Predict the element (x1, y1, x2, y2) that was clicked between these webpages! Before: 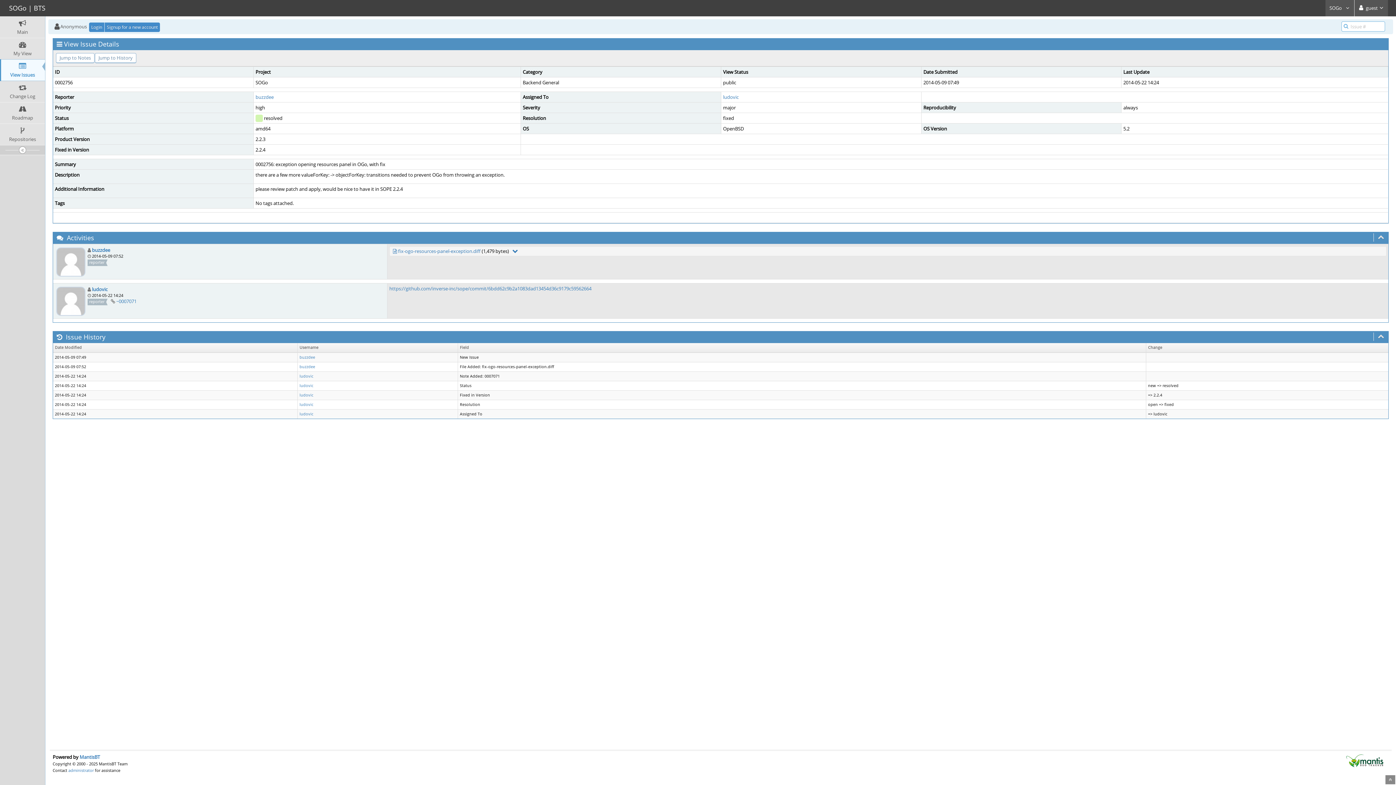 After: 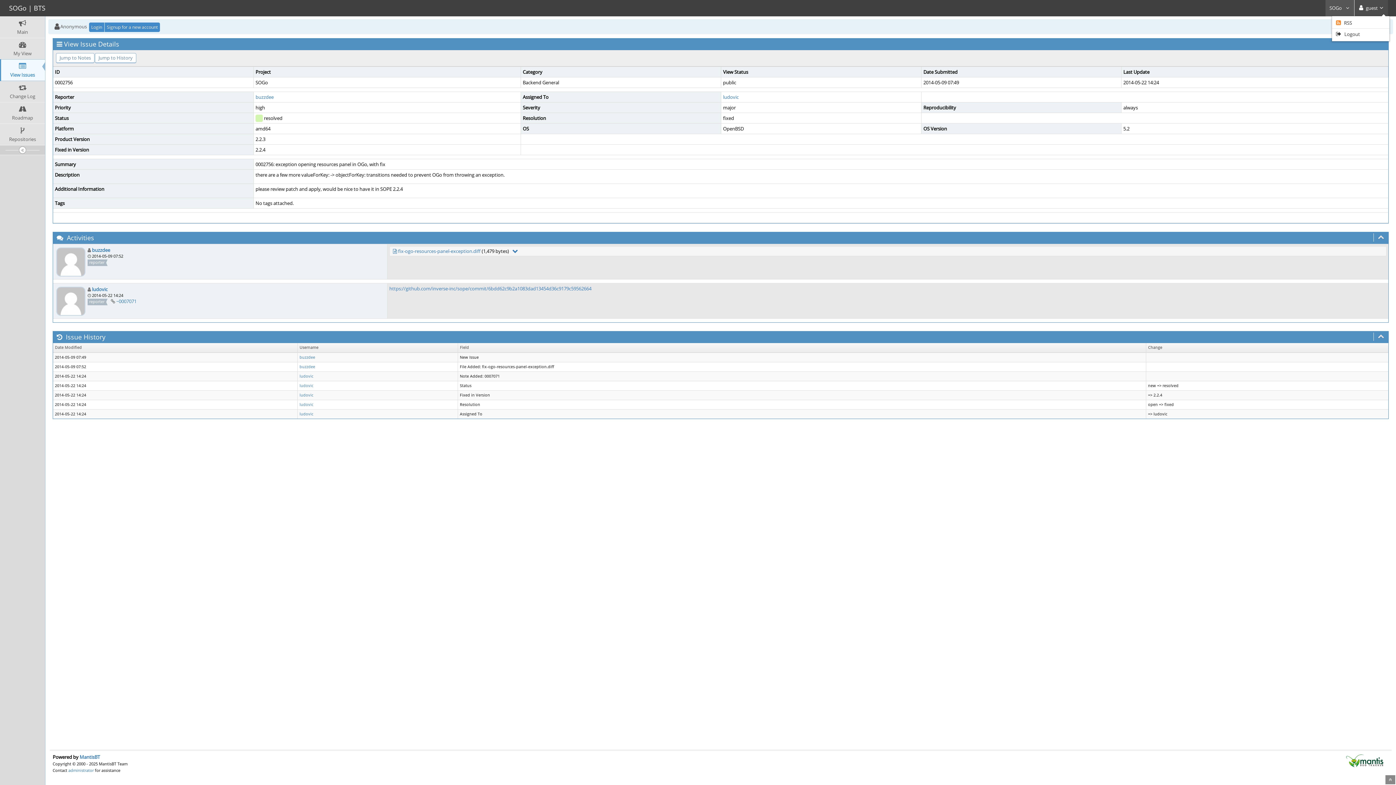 Action: label:  guest bbox: (1354, 0, 1388, 16)